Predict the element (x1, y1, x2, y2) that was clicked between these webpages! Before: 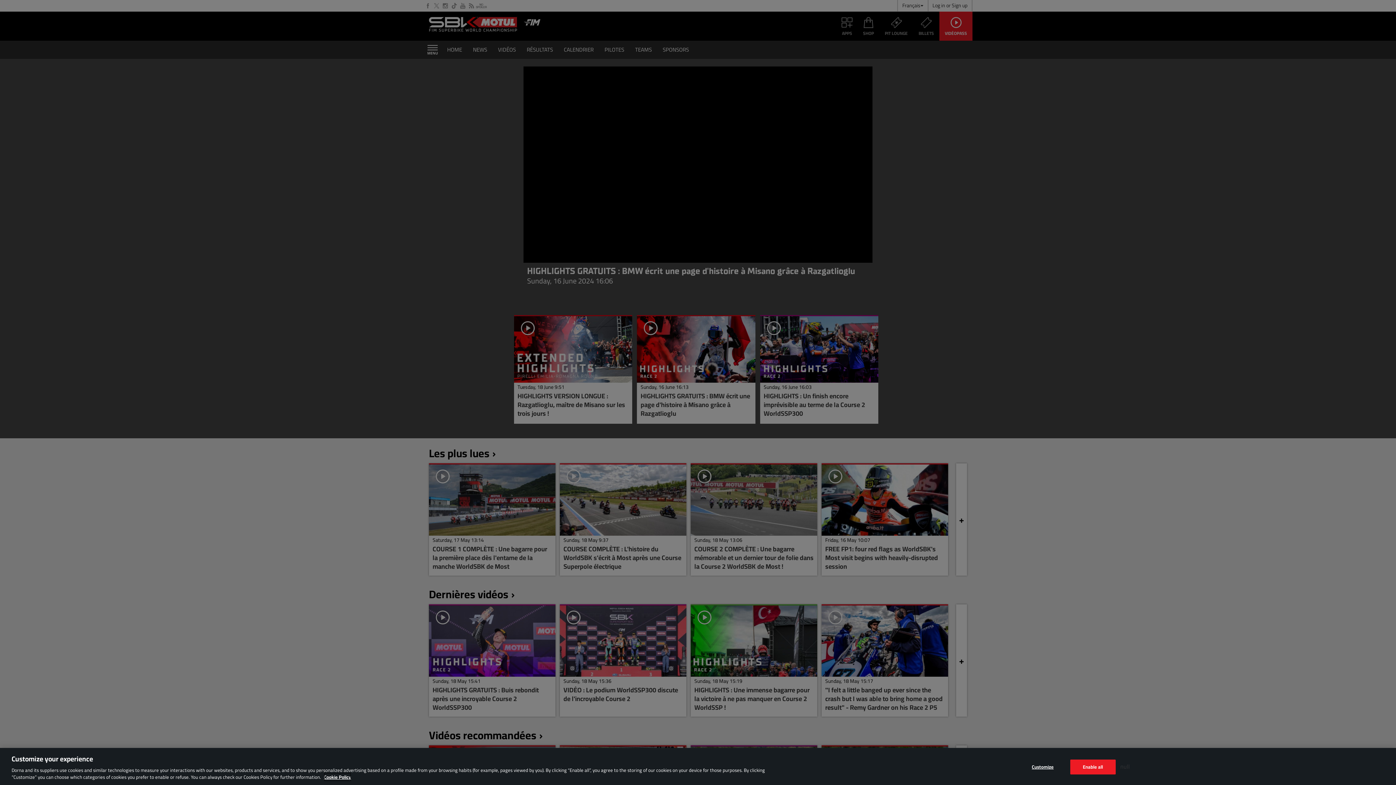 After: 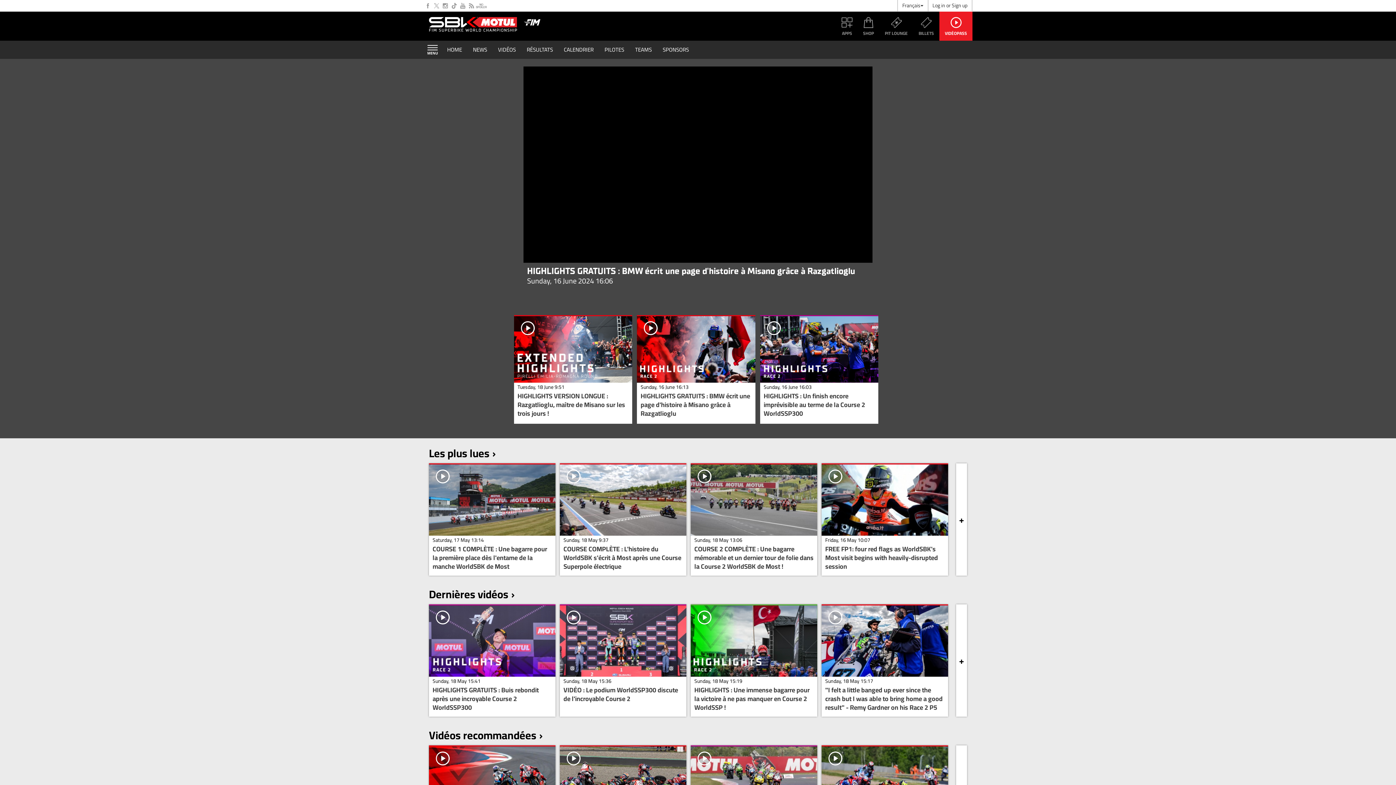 Action: label: Enable all bbox: (1070, 760, 1115, 774)